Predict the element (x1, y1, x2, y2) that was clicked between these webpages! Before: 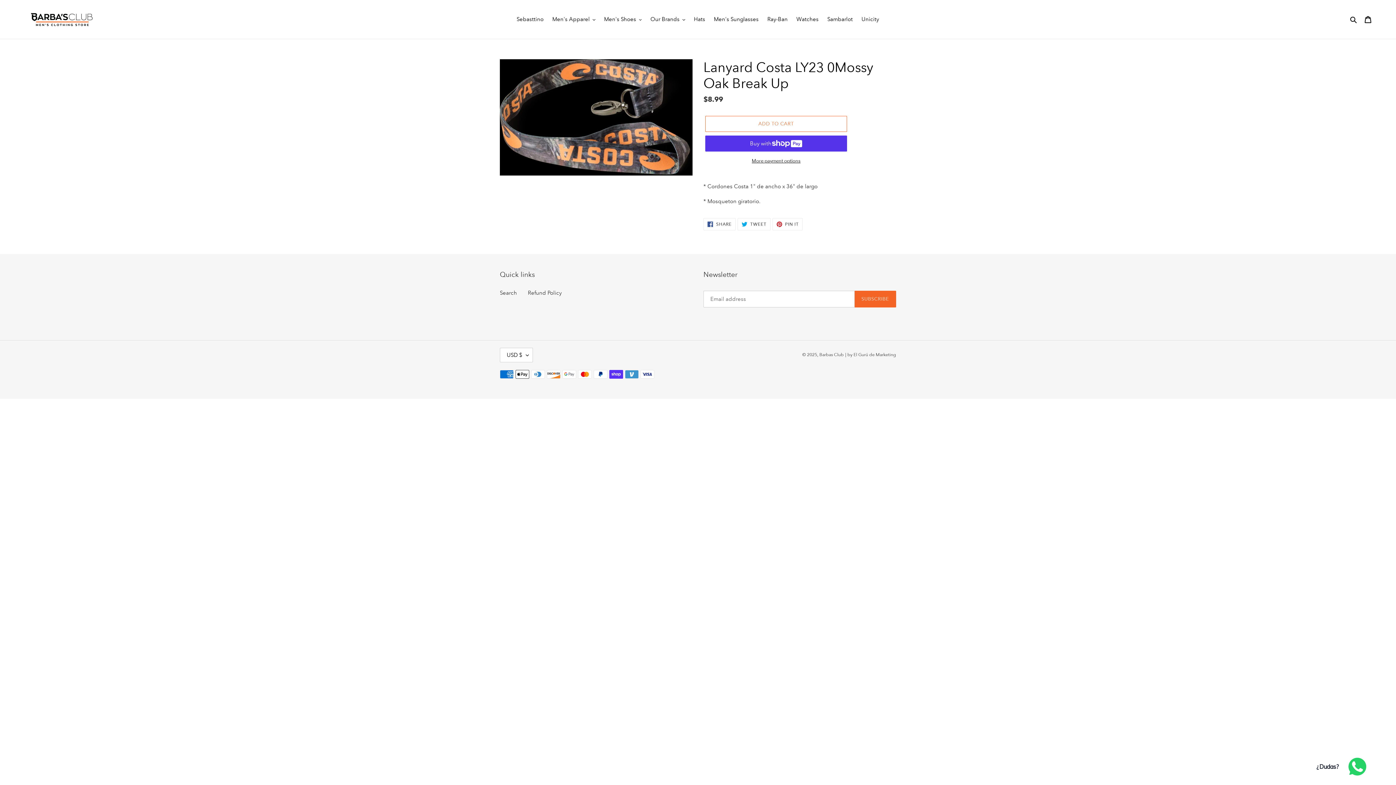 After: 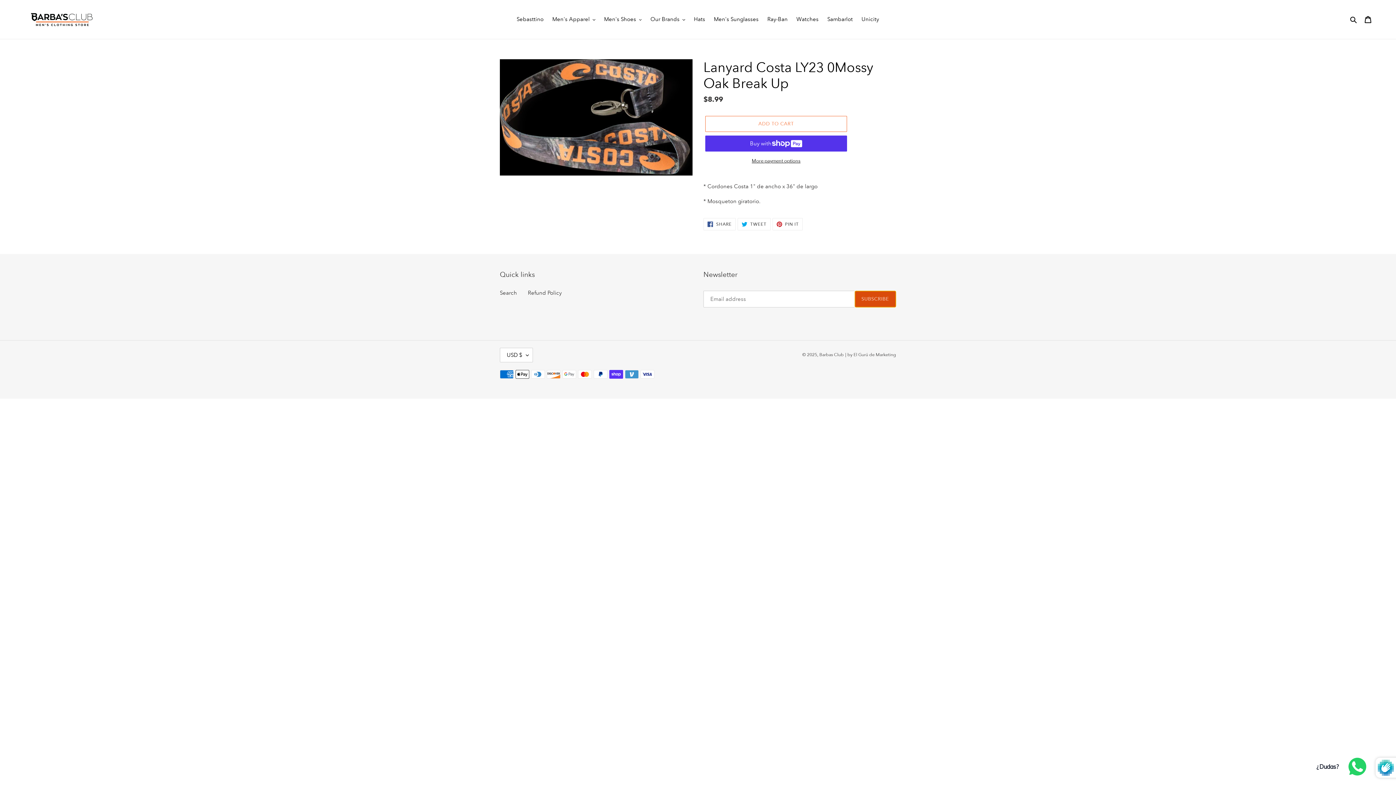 Action: label: SUBSCRIBE bbox: (854, 290, 896, 307)